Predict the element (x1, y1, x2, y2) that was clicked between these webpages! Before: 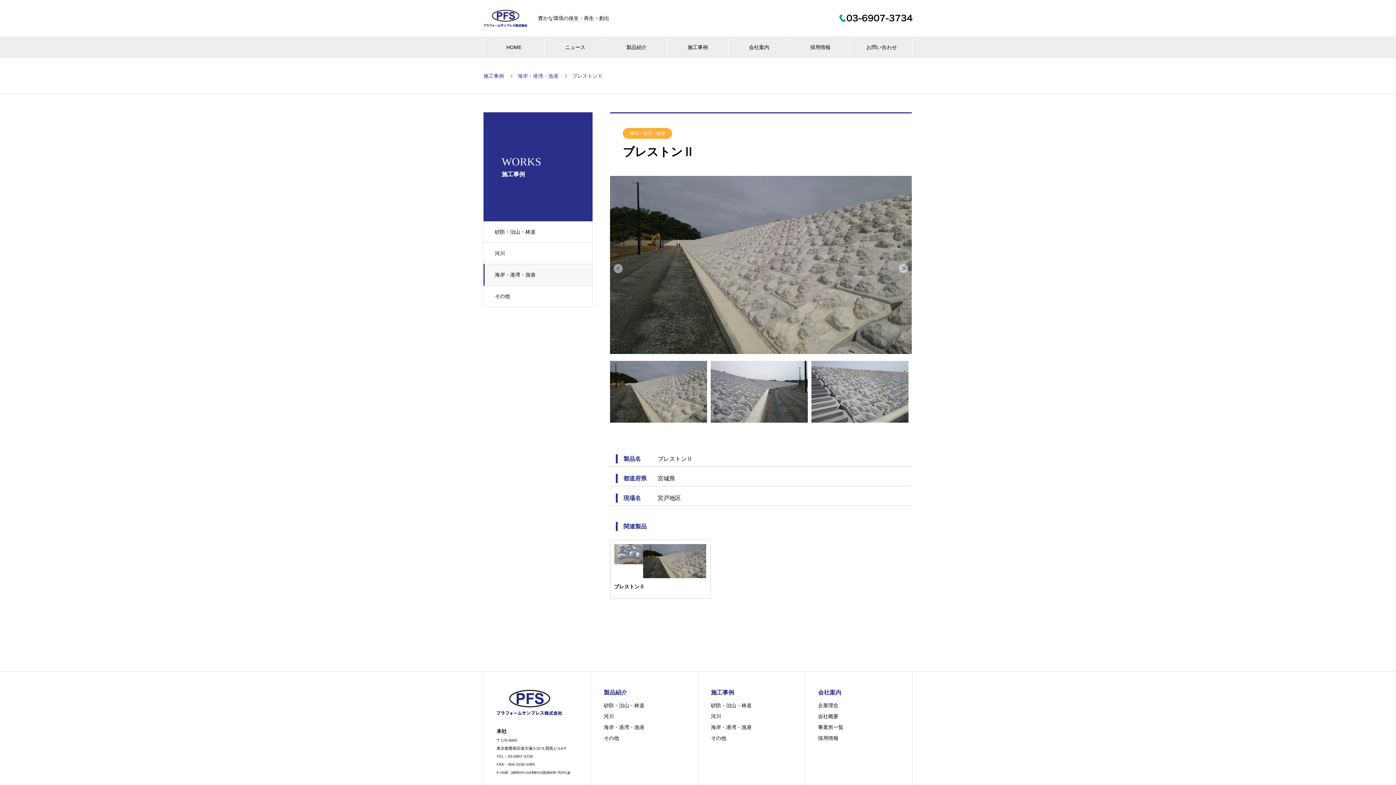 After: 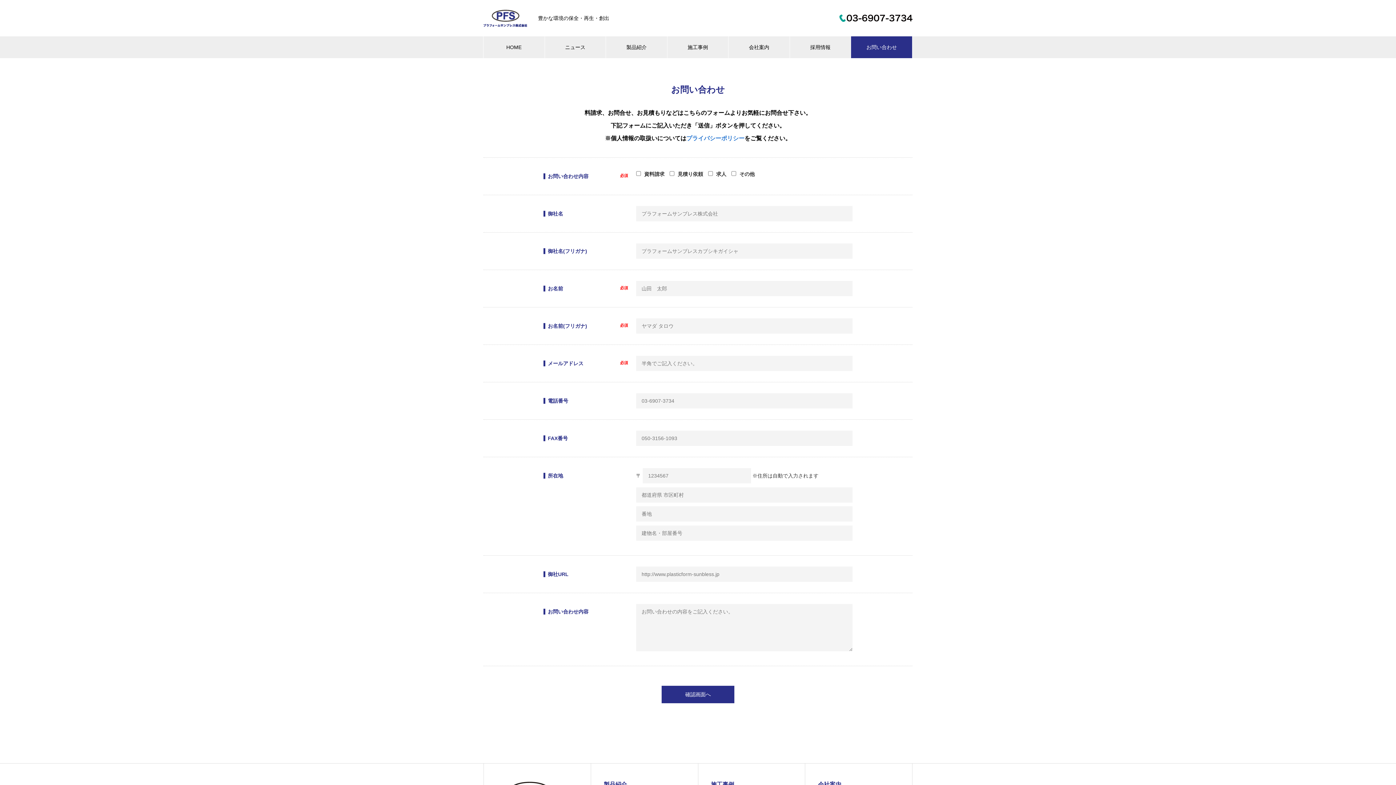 Action: label: お問い合わせ bbox: (851, 36, 912, 58)